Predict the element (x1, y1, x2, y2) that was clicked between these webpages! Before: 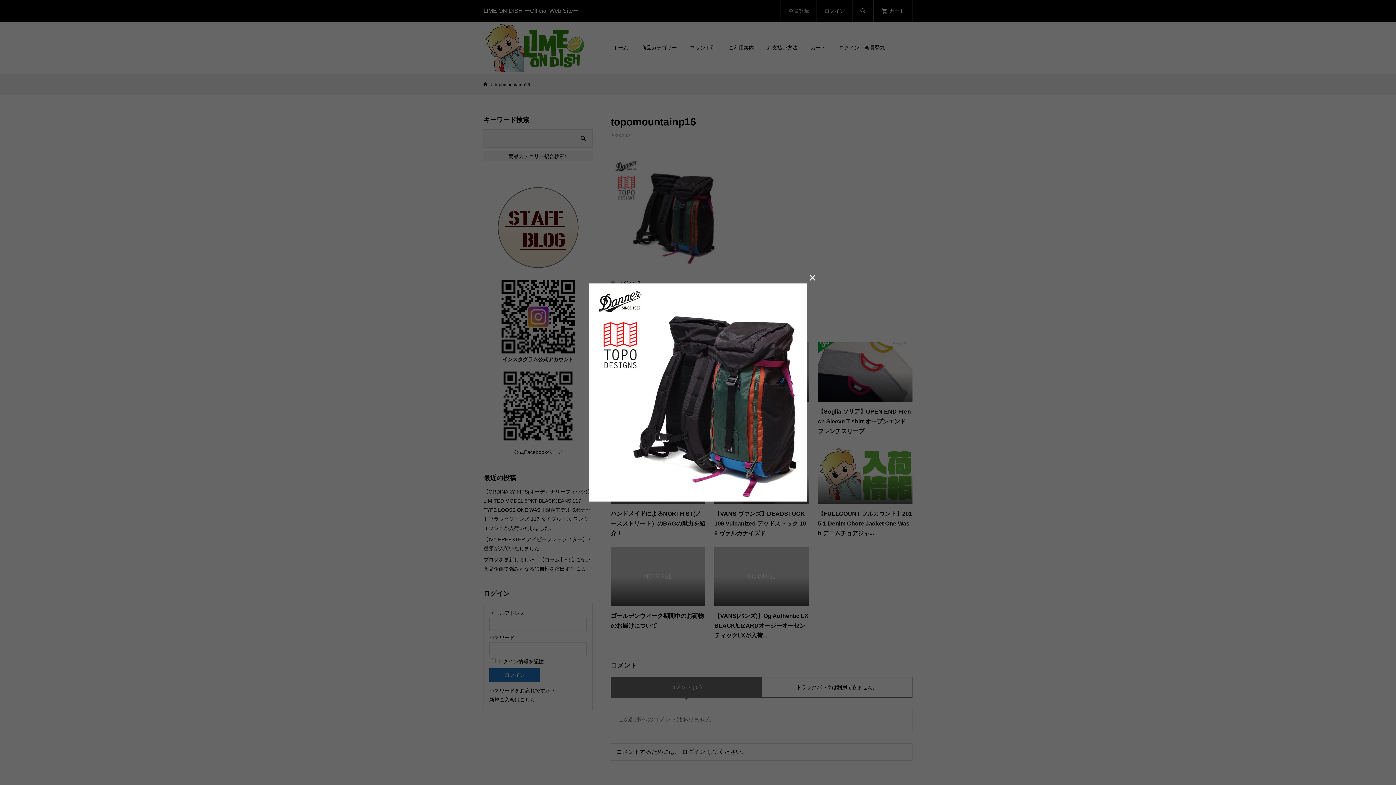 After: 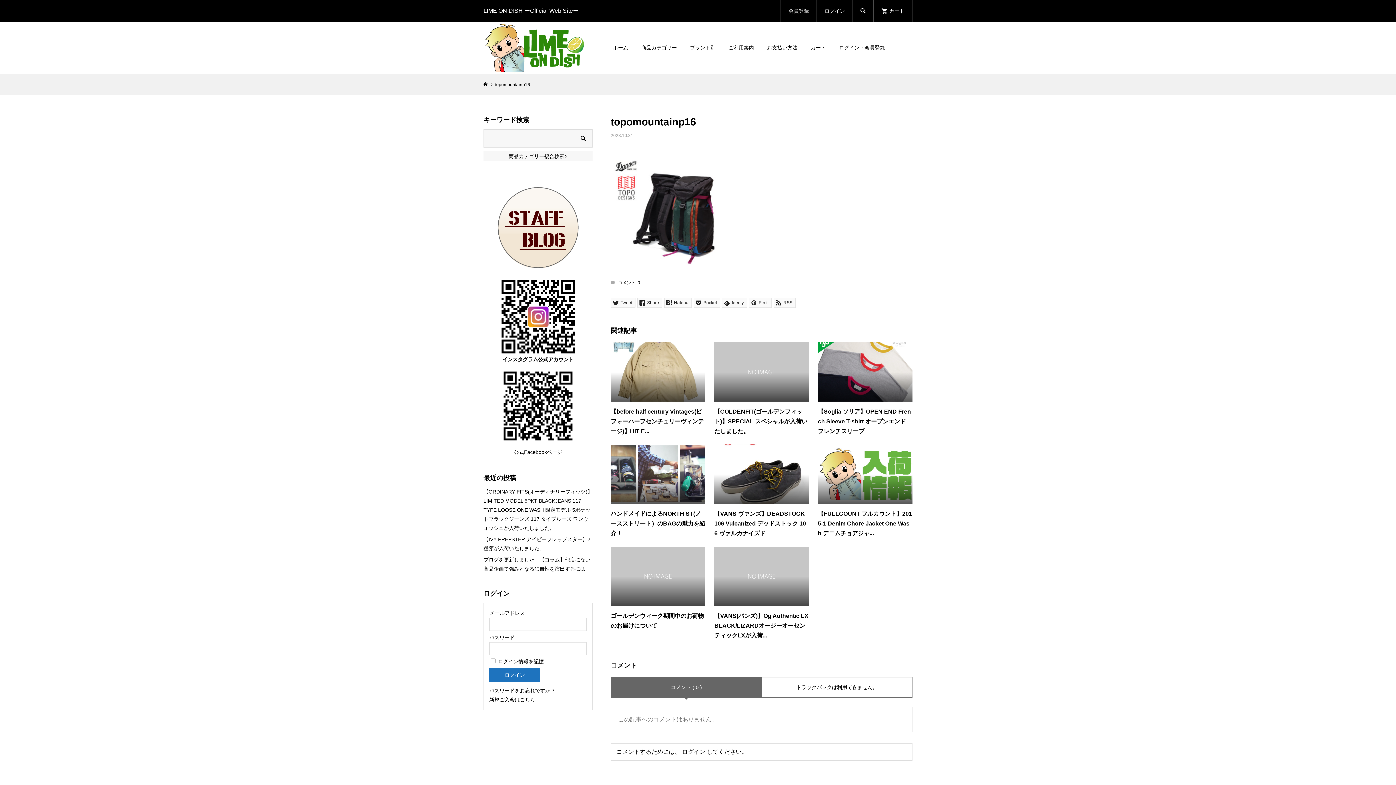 Action: label:  bbox: (807, 272, 818, 283)